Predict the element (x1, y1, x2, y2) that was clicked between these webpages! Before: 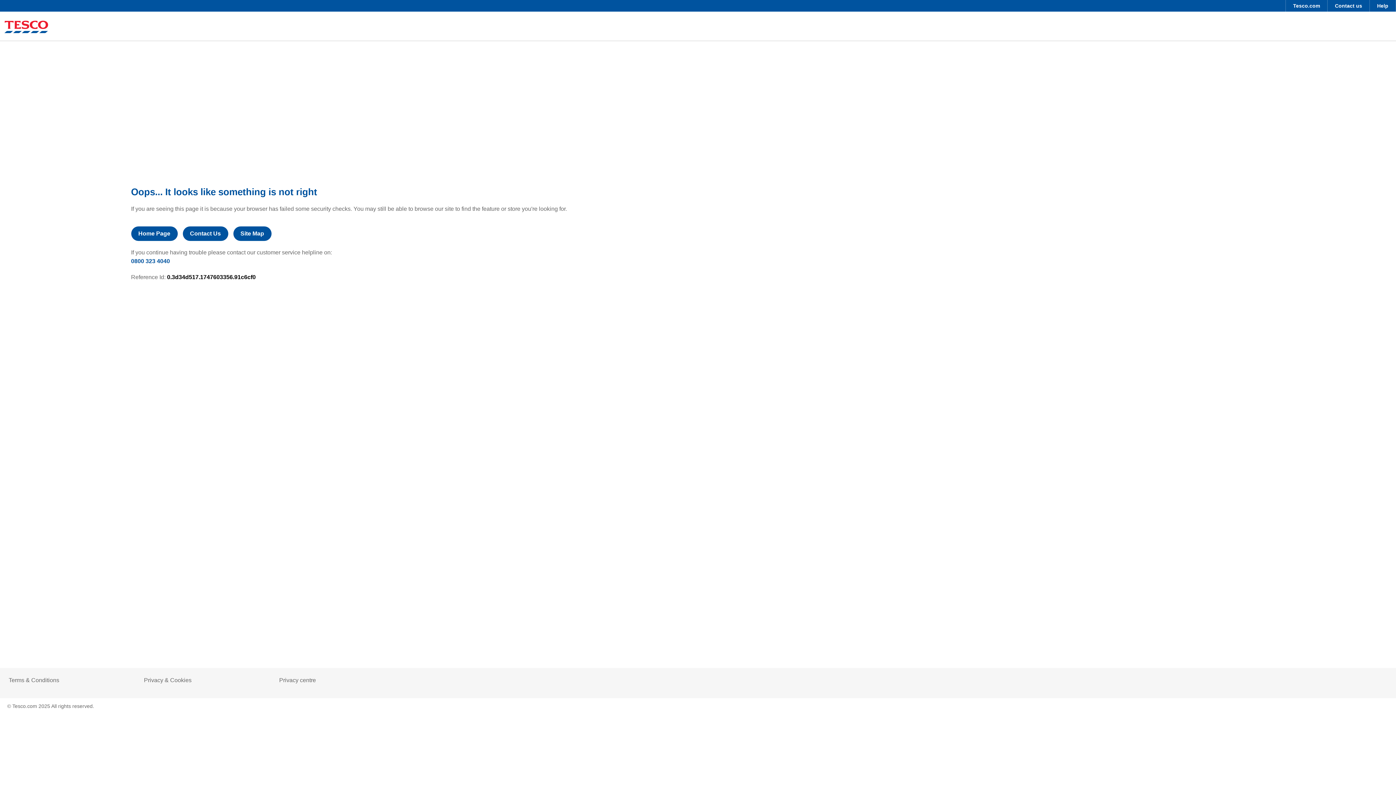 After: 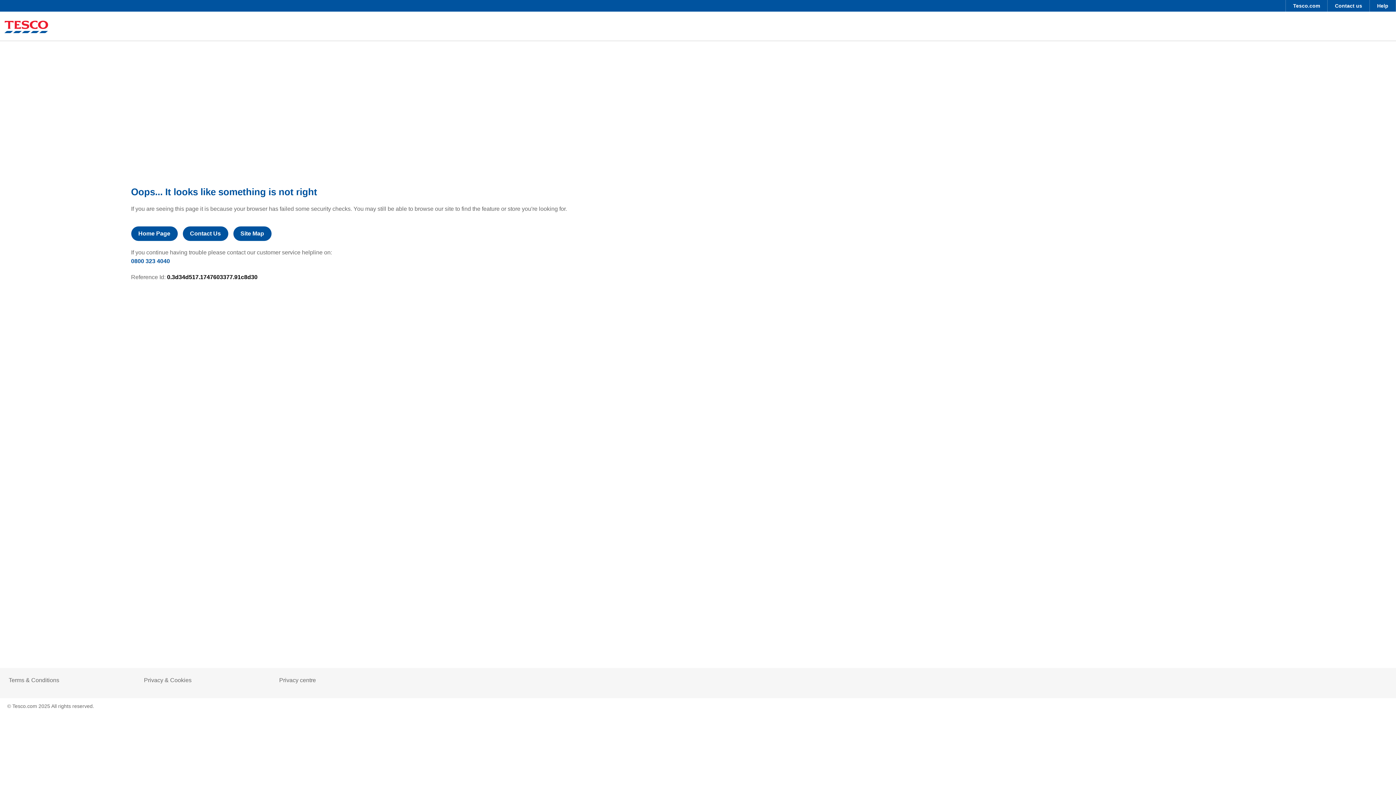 Action: bbox: (233, 226, 271, 241) label: Site Map